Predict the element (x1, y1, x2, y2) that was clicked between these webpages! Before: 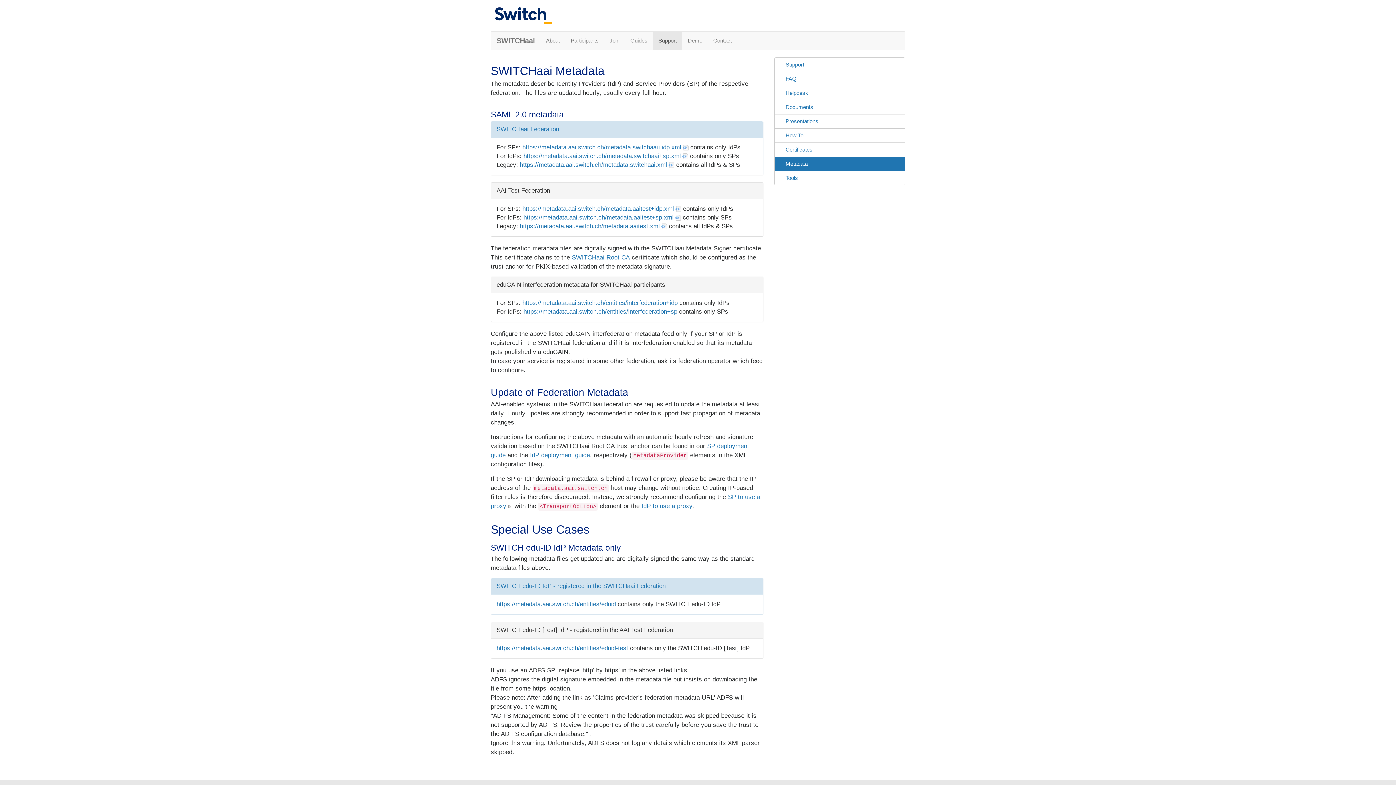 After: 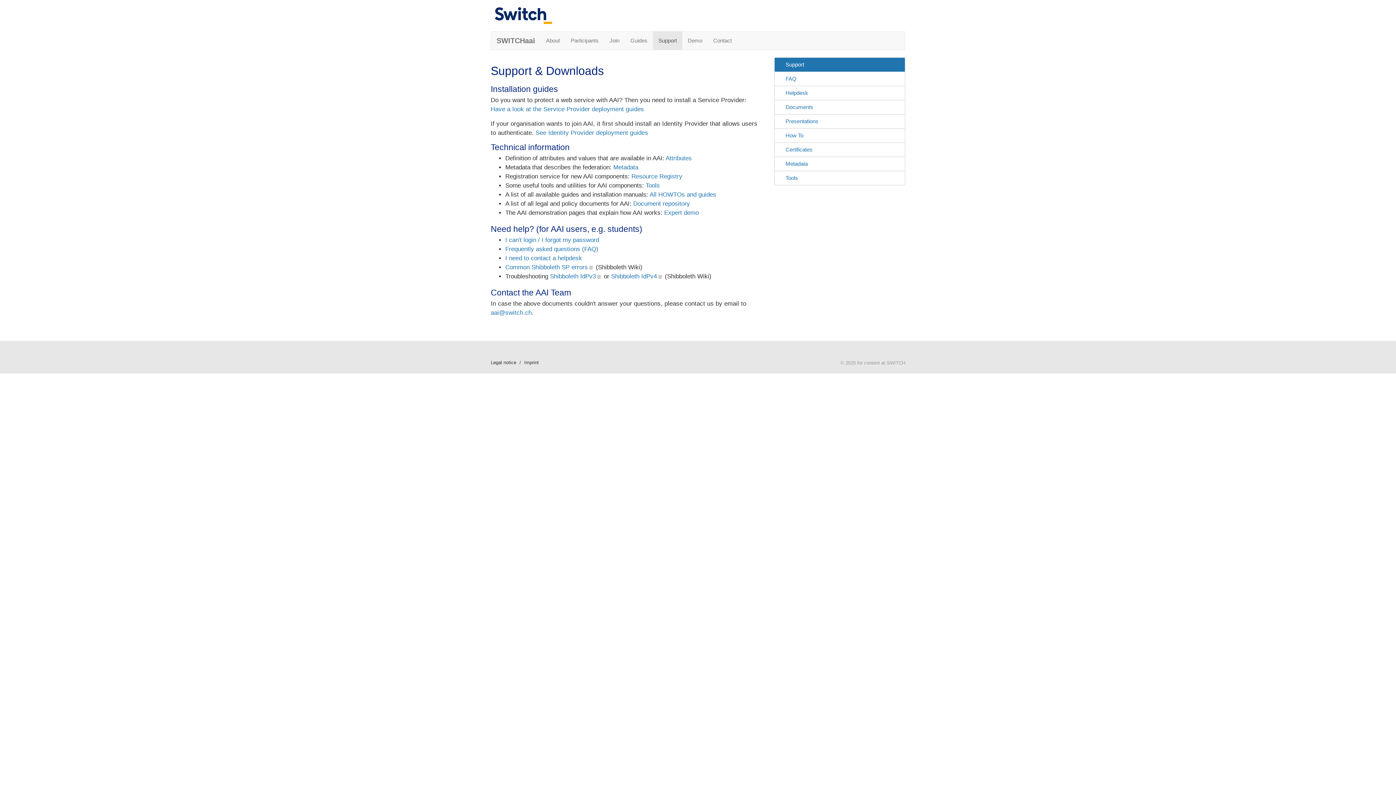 Action: bbox: (653, 31, 682, 49) label: Support